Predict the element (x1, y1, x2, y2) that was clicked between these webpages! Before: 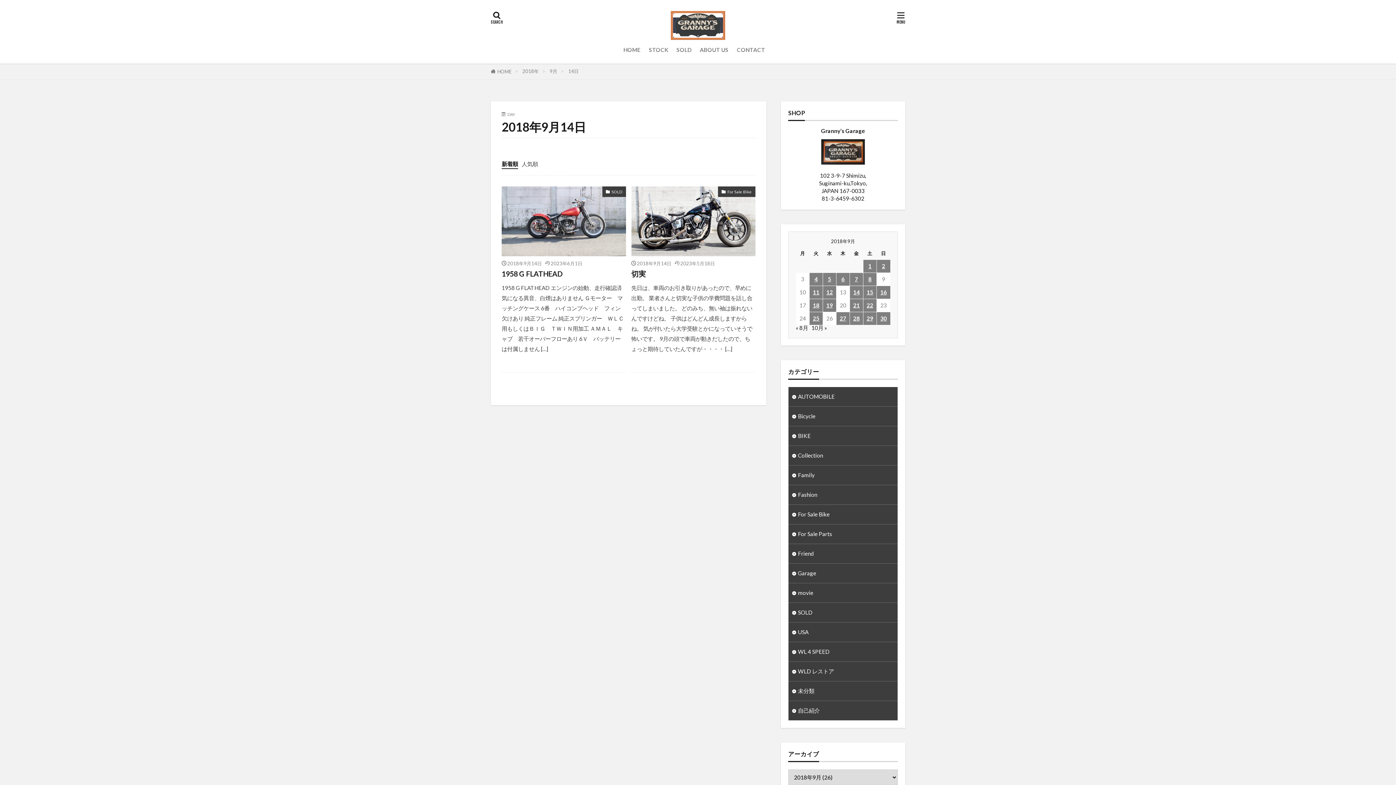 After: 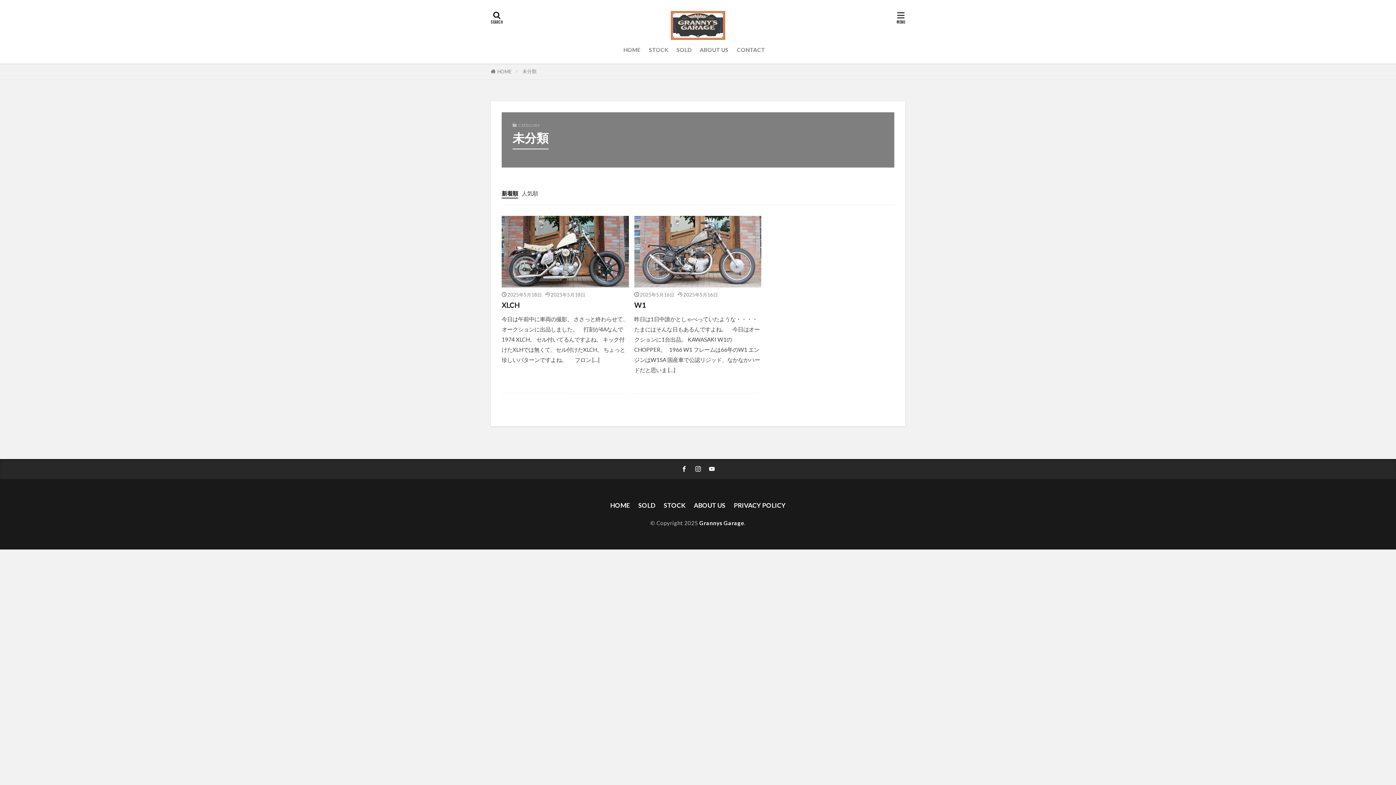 Action: bbox: (788, 681, 897, 701) label: 未分類